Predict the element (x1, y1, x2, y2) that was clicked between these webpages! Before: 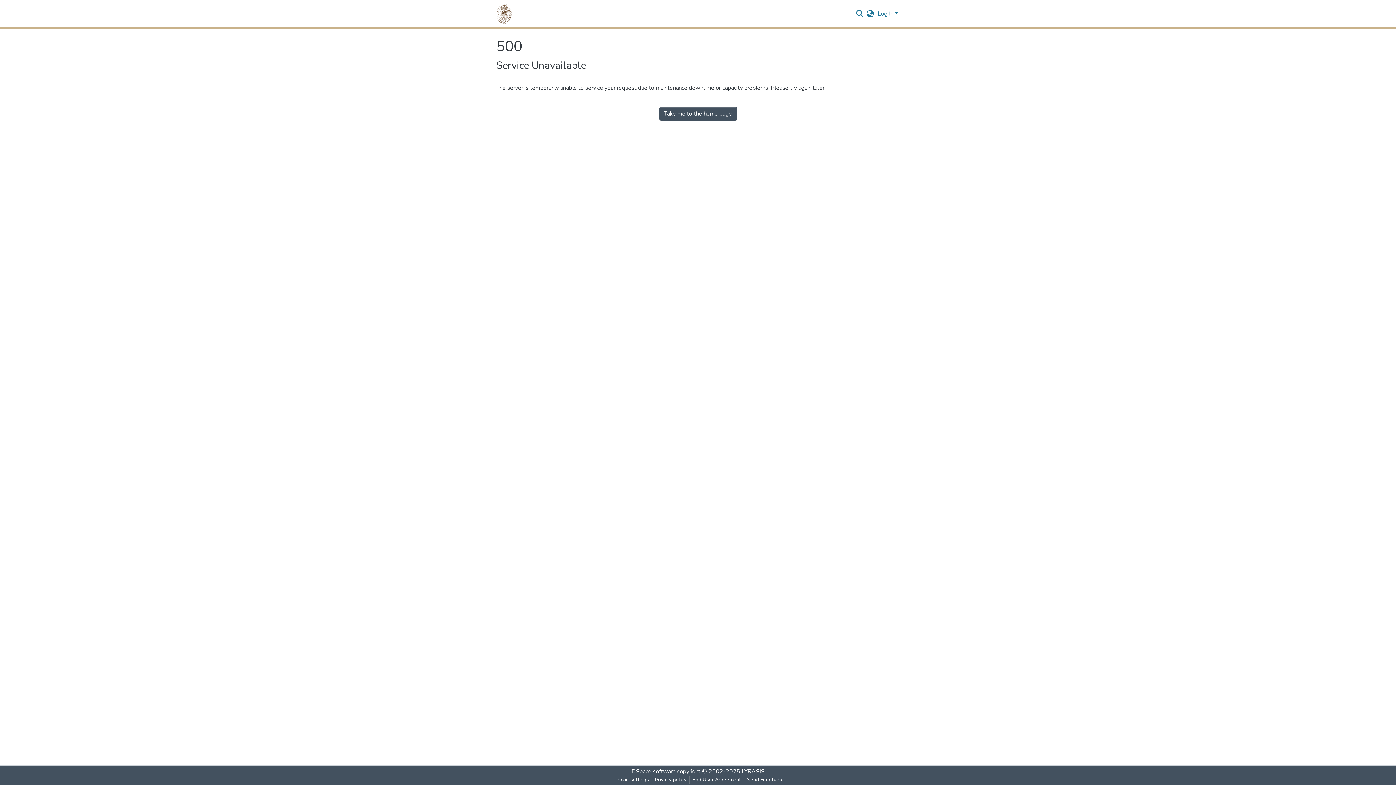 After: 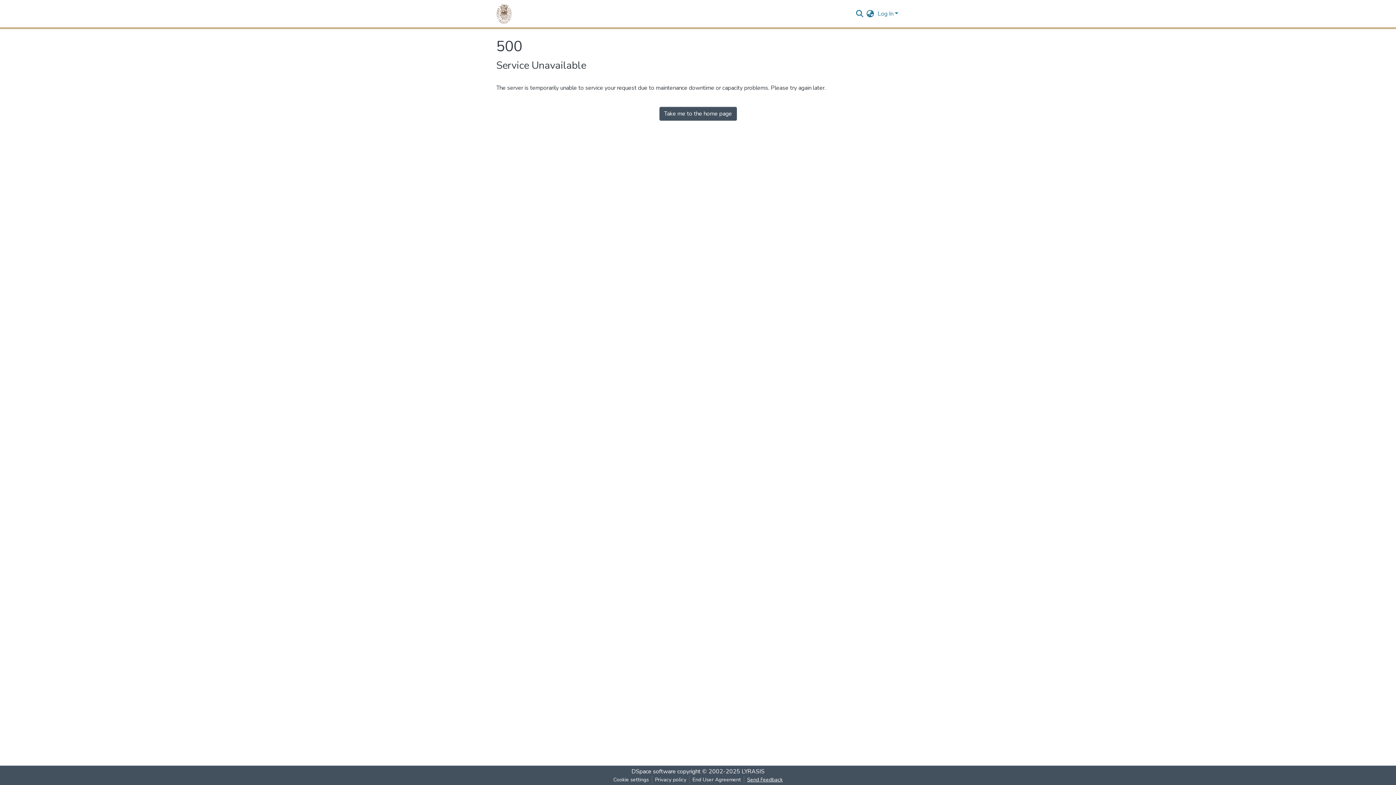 Action: label: Send Feedback bbox: (744, 776, 785, 784)